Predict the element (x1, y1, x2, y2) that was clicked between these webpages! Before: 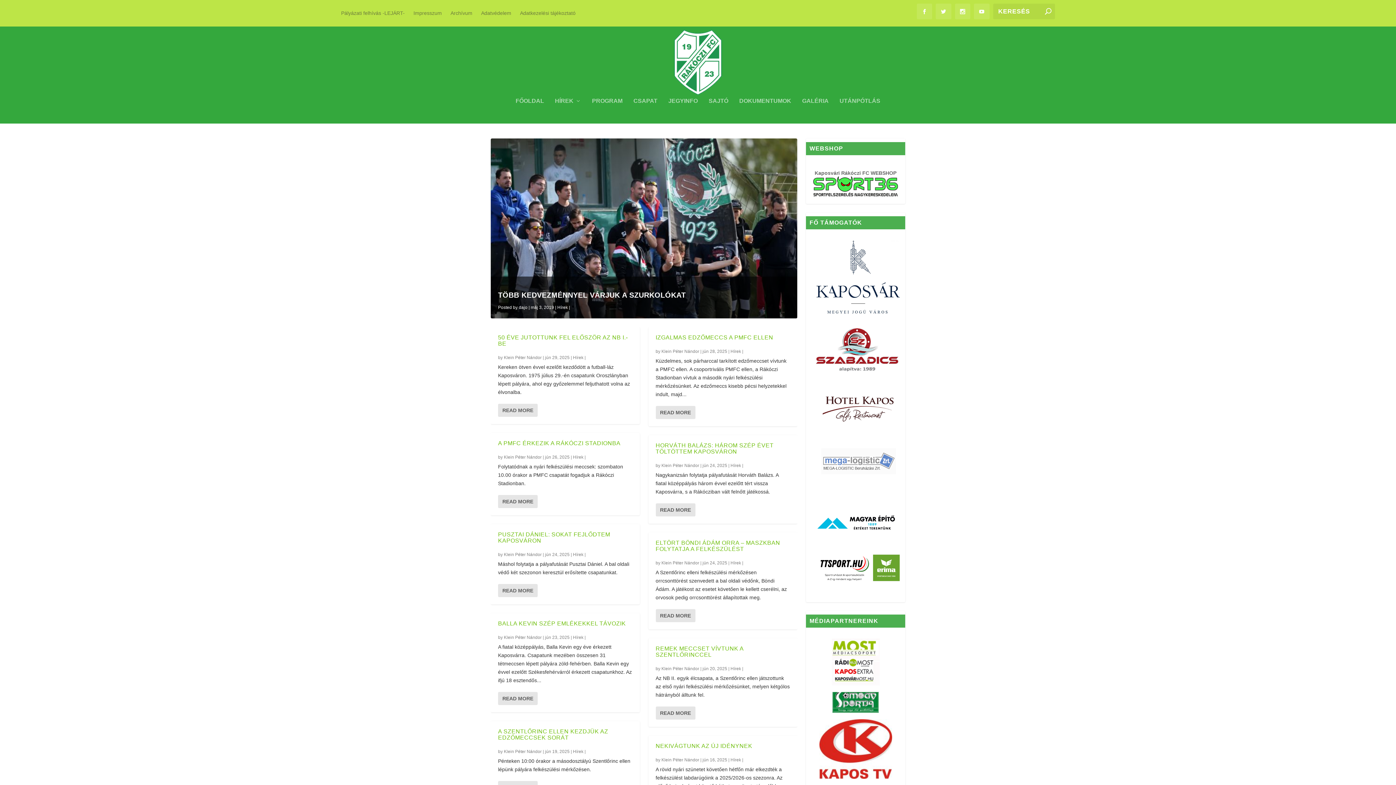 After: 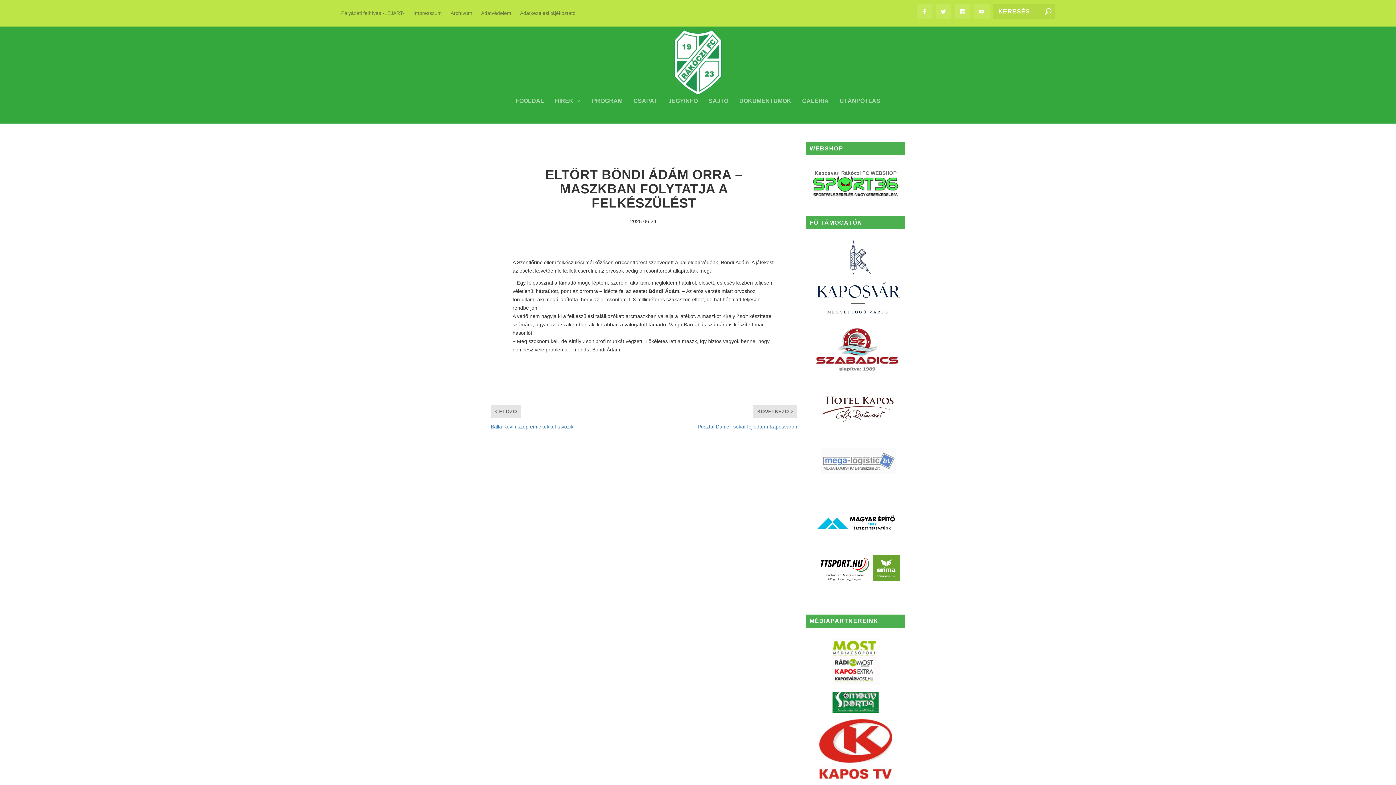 Action: bbox: (655, 540, 780, 552) label: ELTÖRT BÖNDI ÁDÁM ORRA – MASZKBAN FOLYTATJA A FELKÉSZÜLÉST